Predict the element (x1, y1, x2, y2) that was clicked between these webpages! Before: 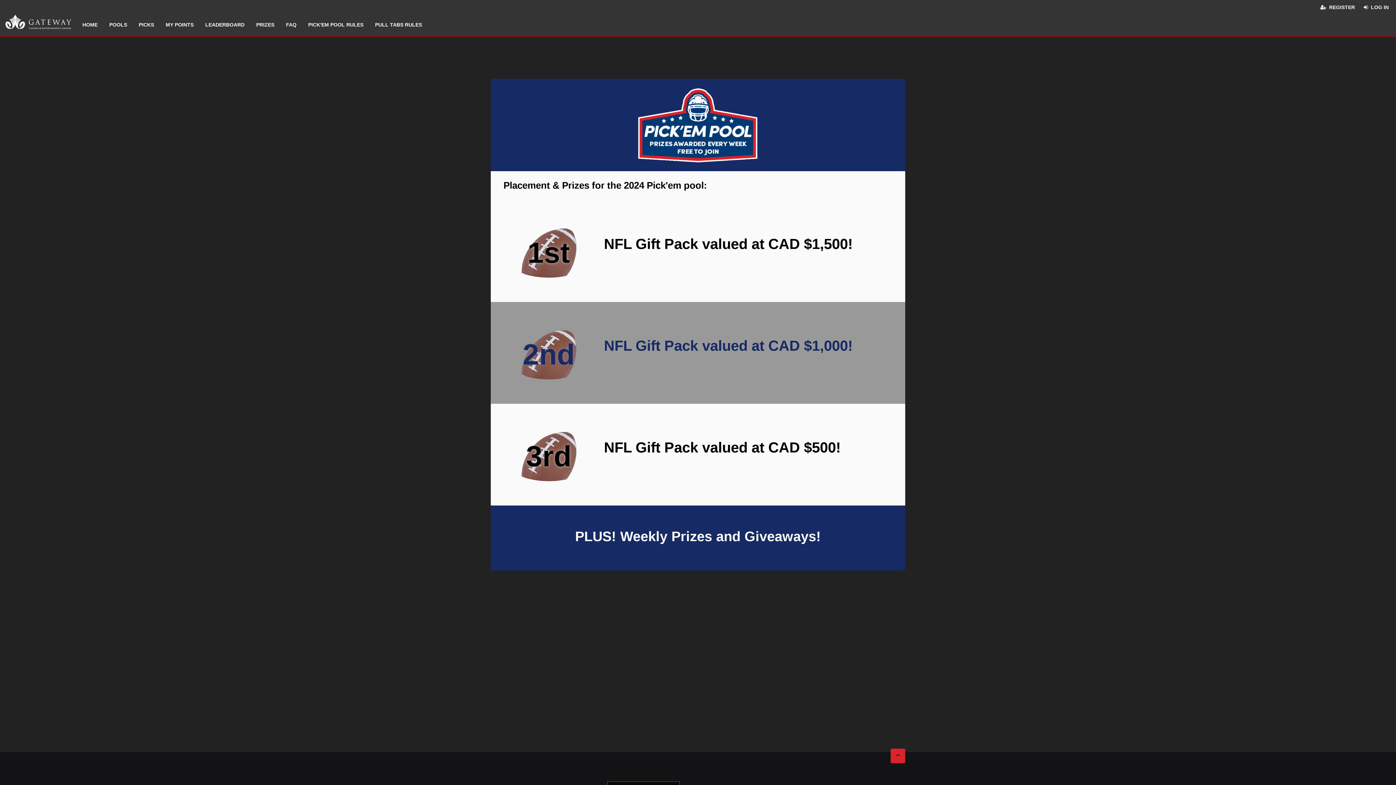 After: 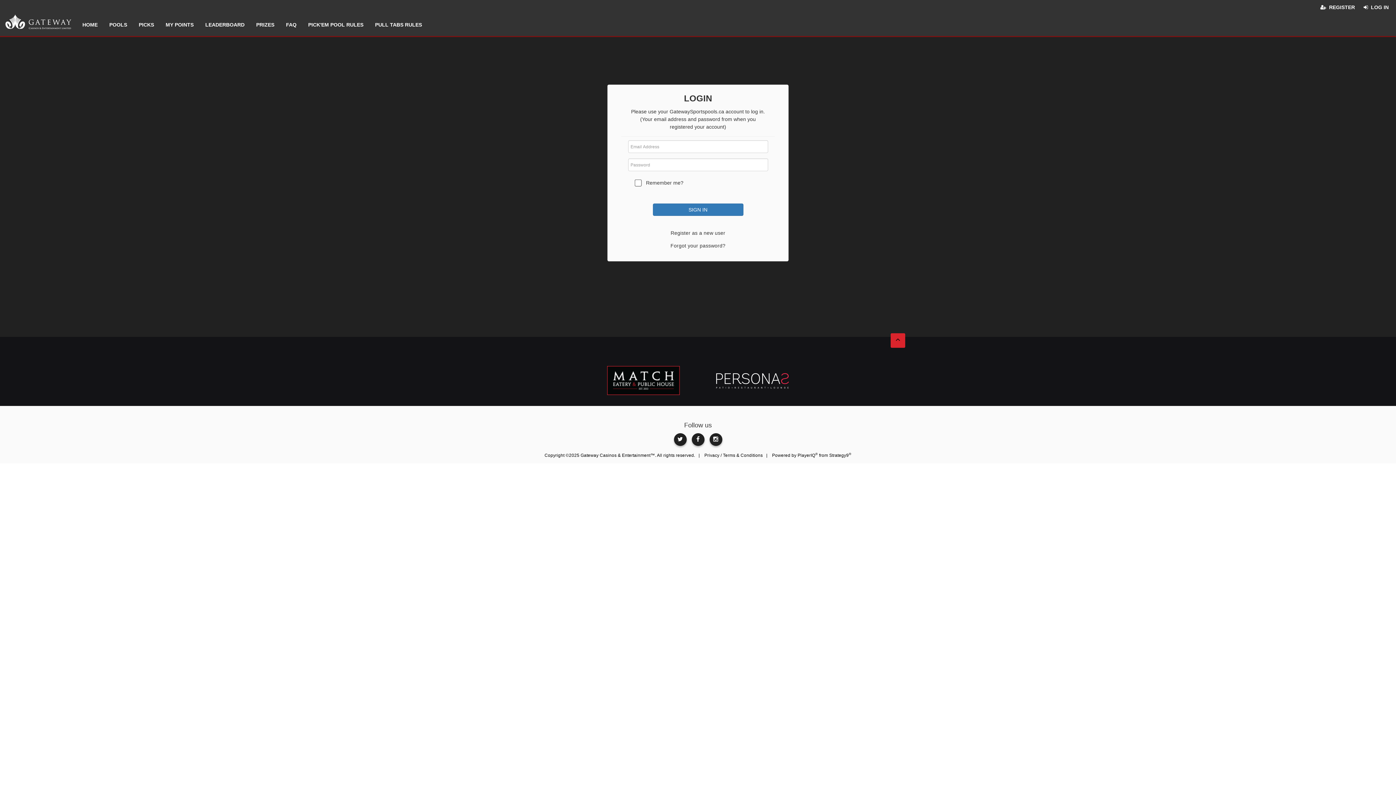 Action: bbox: (159, 19, 199, 29) label: MY POINTS